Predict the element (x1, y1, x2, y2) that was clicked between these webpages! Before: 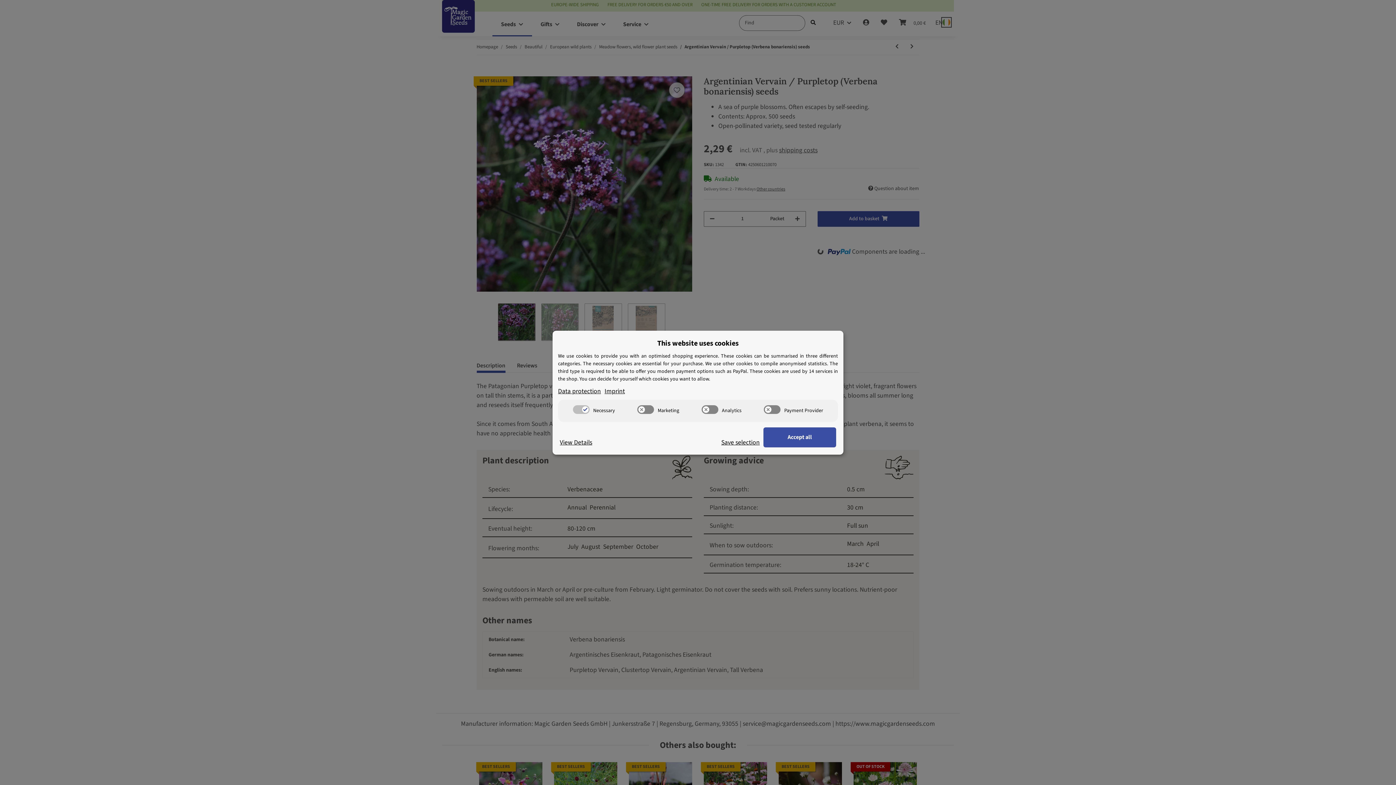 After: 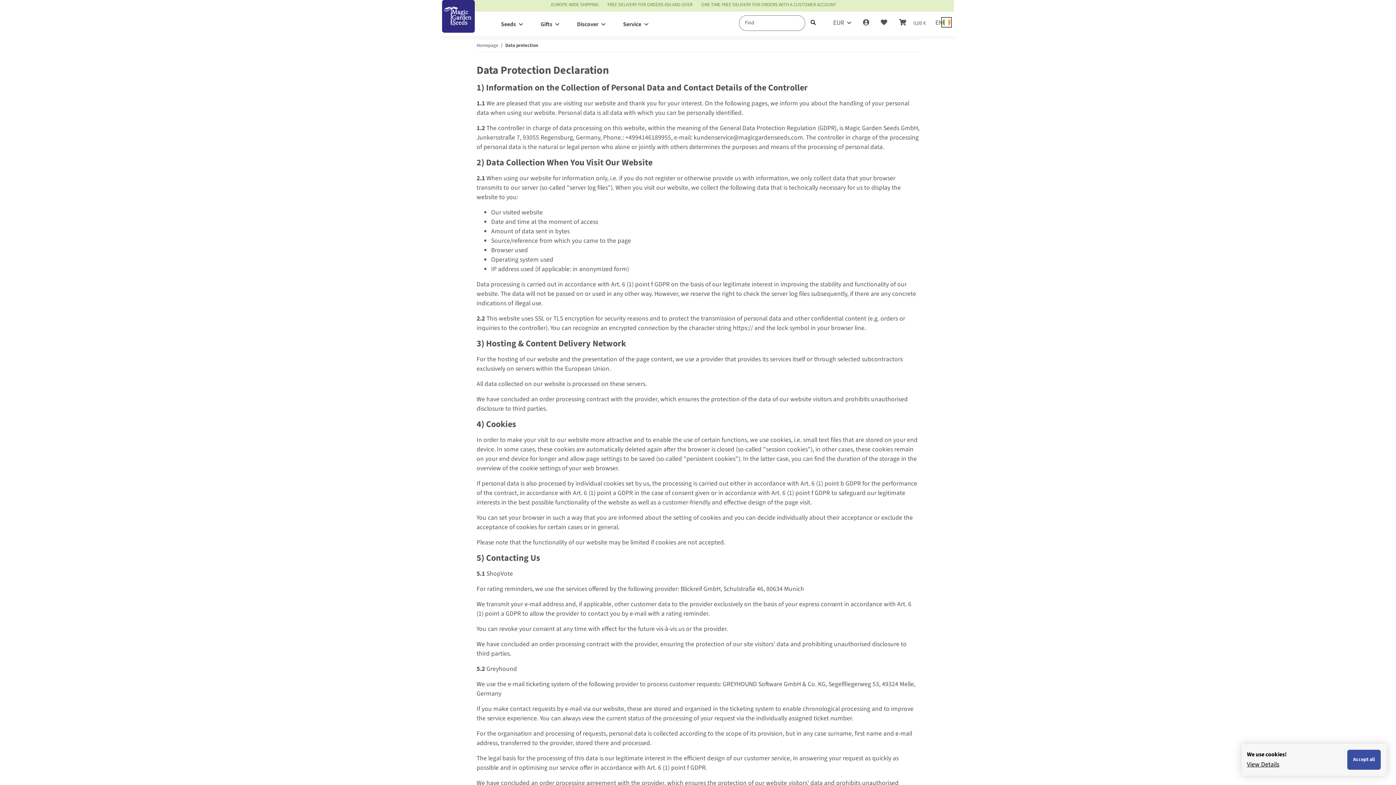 Action: label: Data protection bbox: (558, 386, 601, 396)